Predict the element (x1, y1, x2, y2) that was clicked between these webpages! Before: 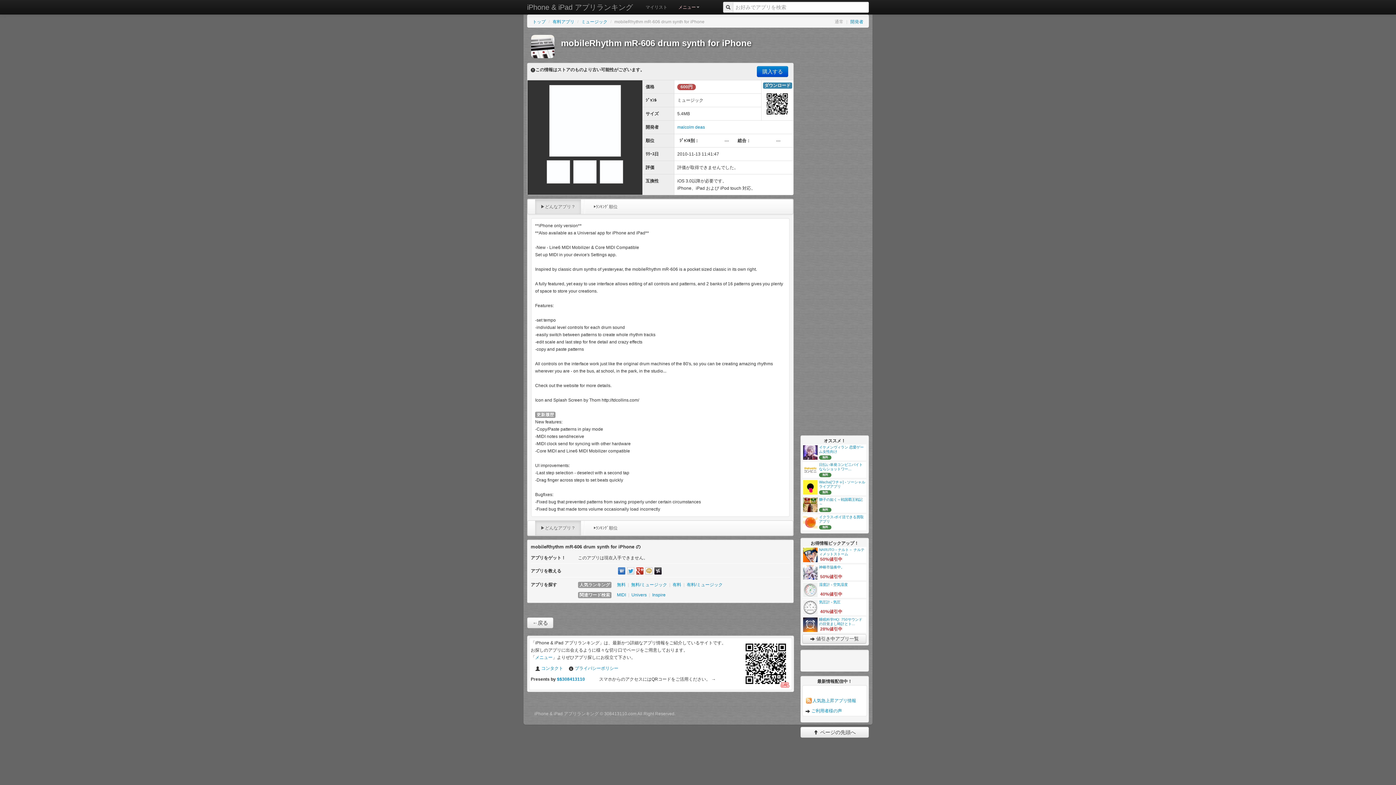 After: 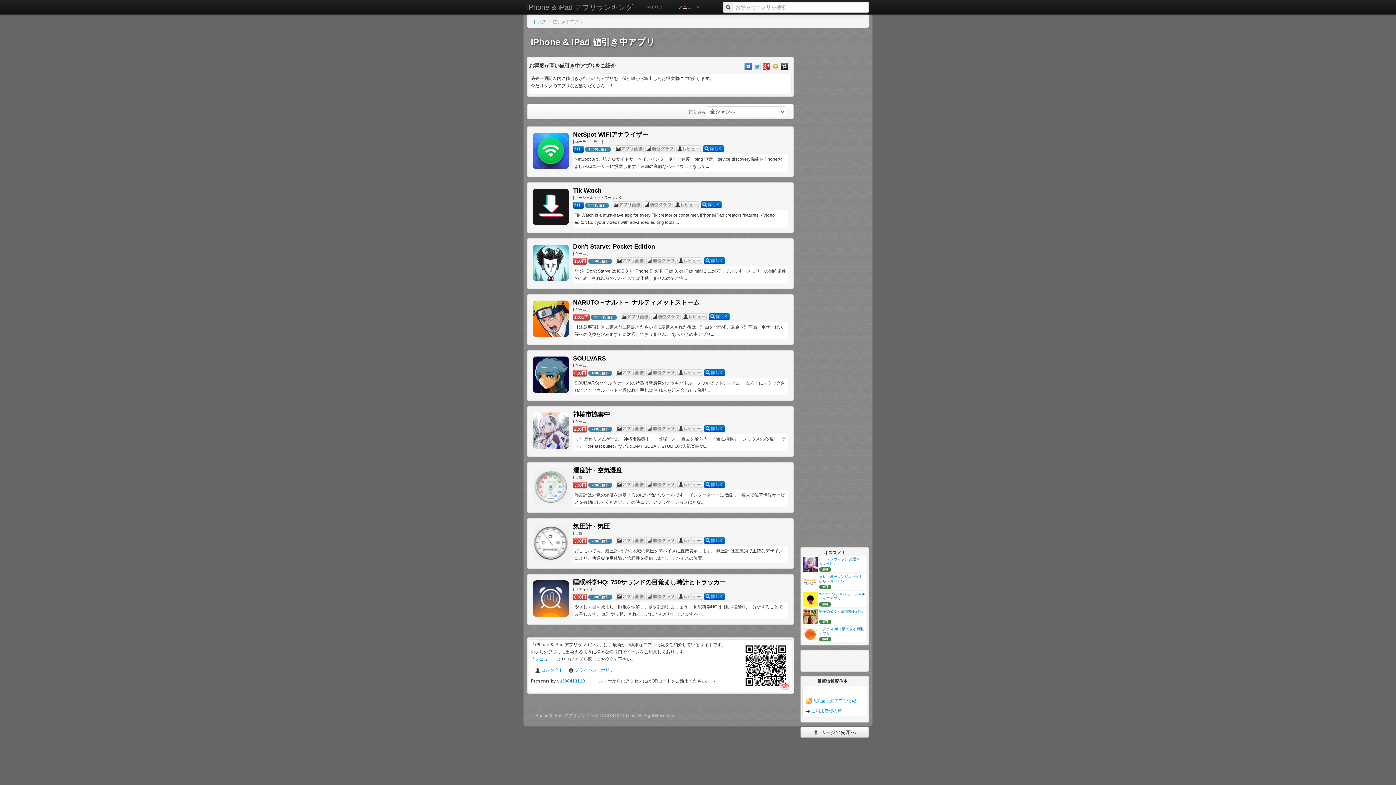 Action: bbox: (802, 634, 866, 644) label:  値引き中アプリ一覧